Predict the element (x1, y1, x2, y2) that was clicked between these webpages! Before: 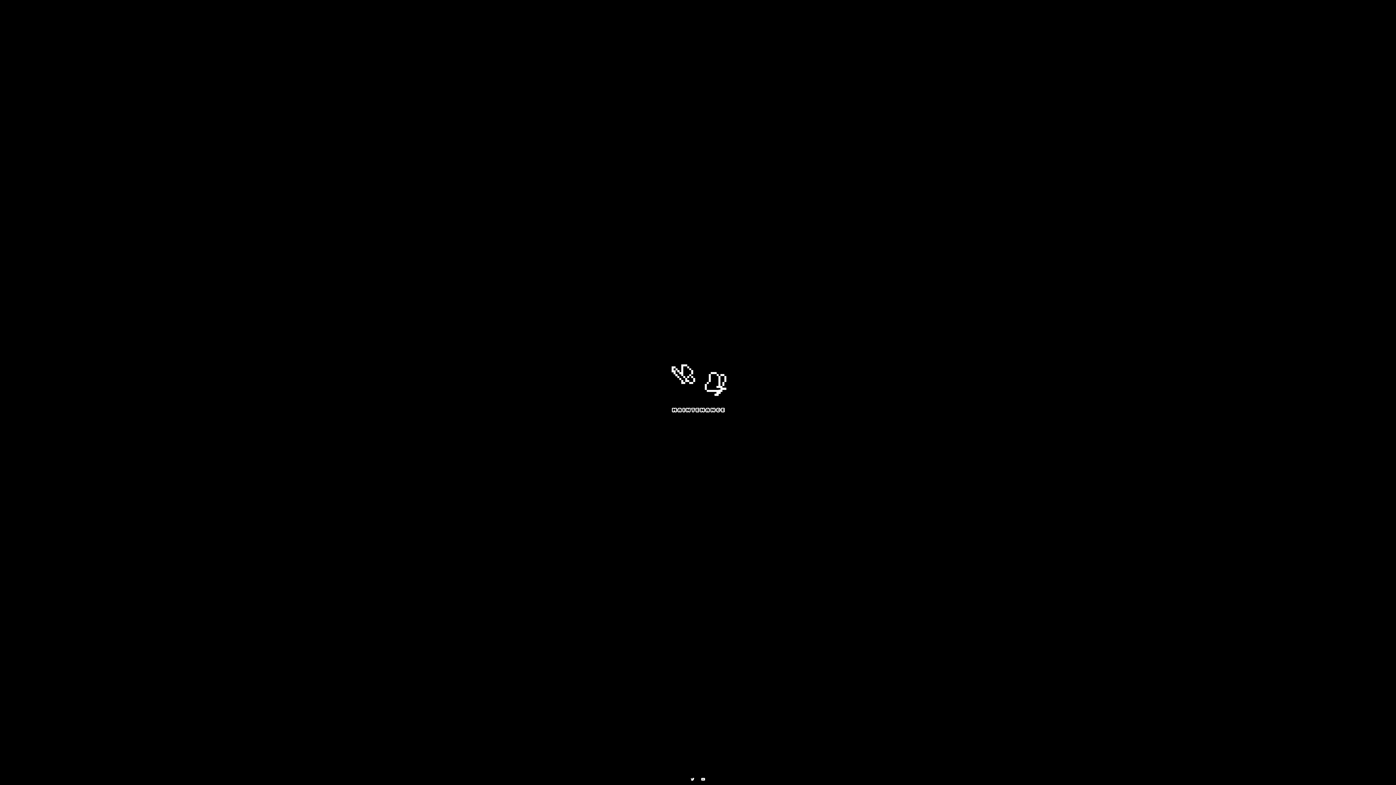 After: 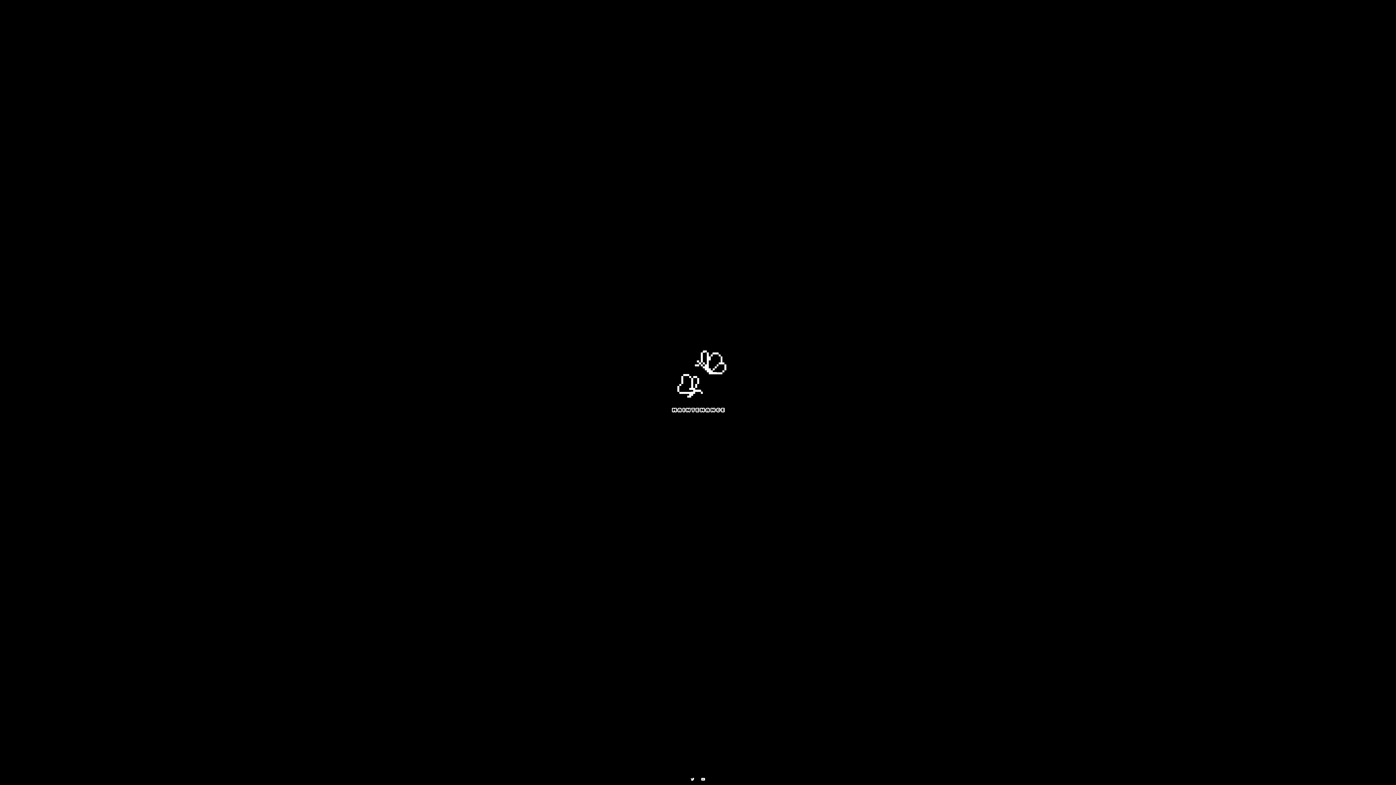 Action: bbox: (669, 412, 726, 416)